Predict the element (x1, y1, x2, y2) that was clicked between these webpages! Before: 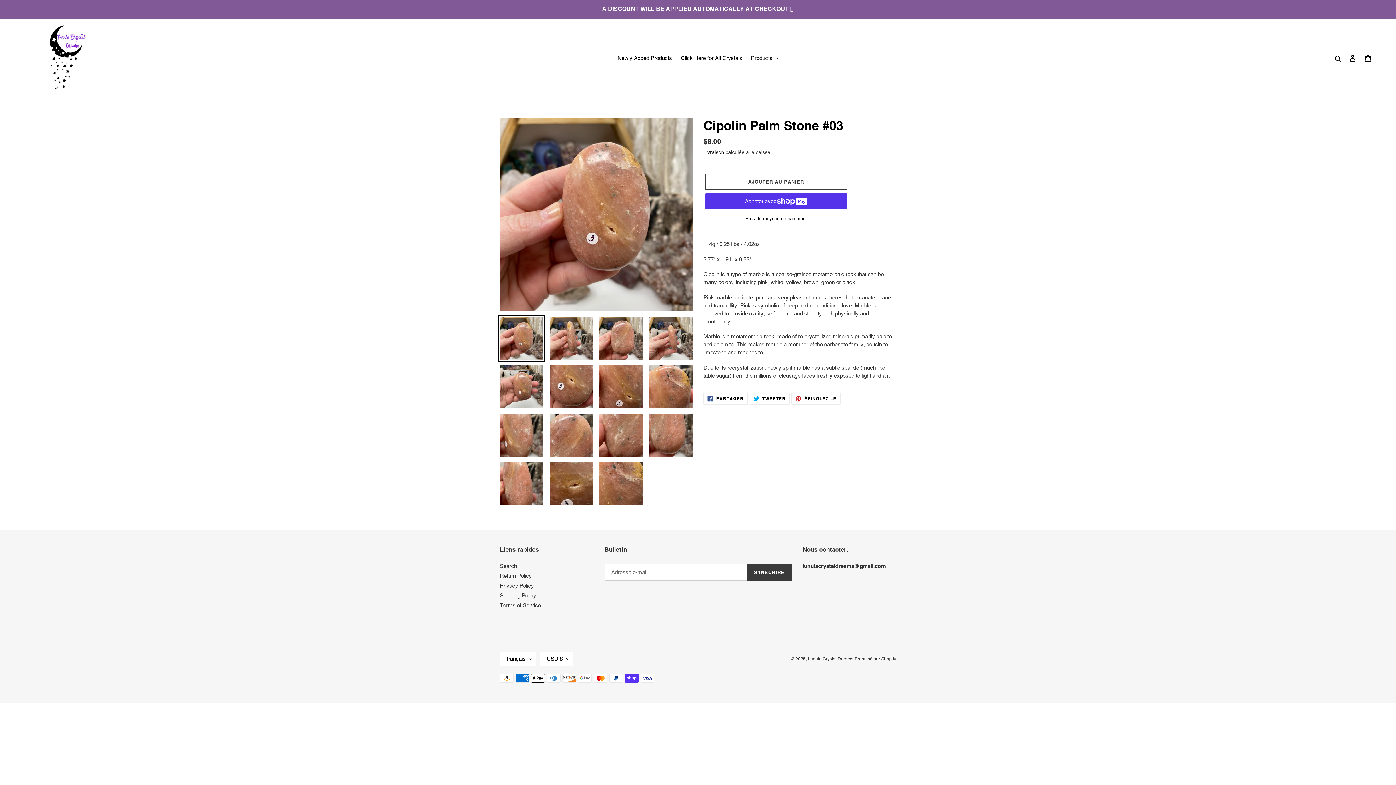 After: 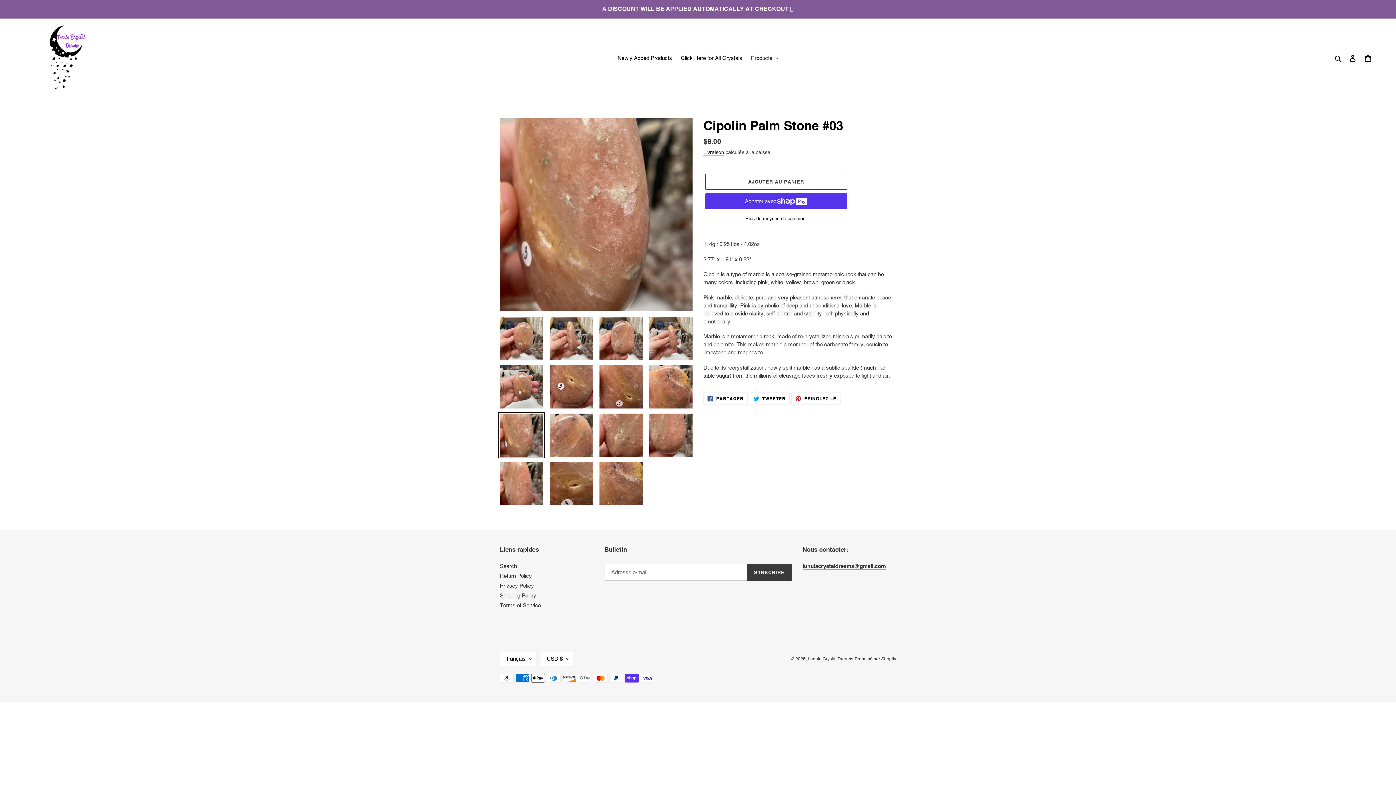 Action: bbox: (498, 412, 544, 458)